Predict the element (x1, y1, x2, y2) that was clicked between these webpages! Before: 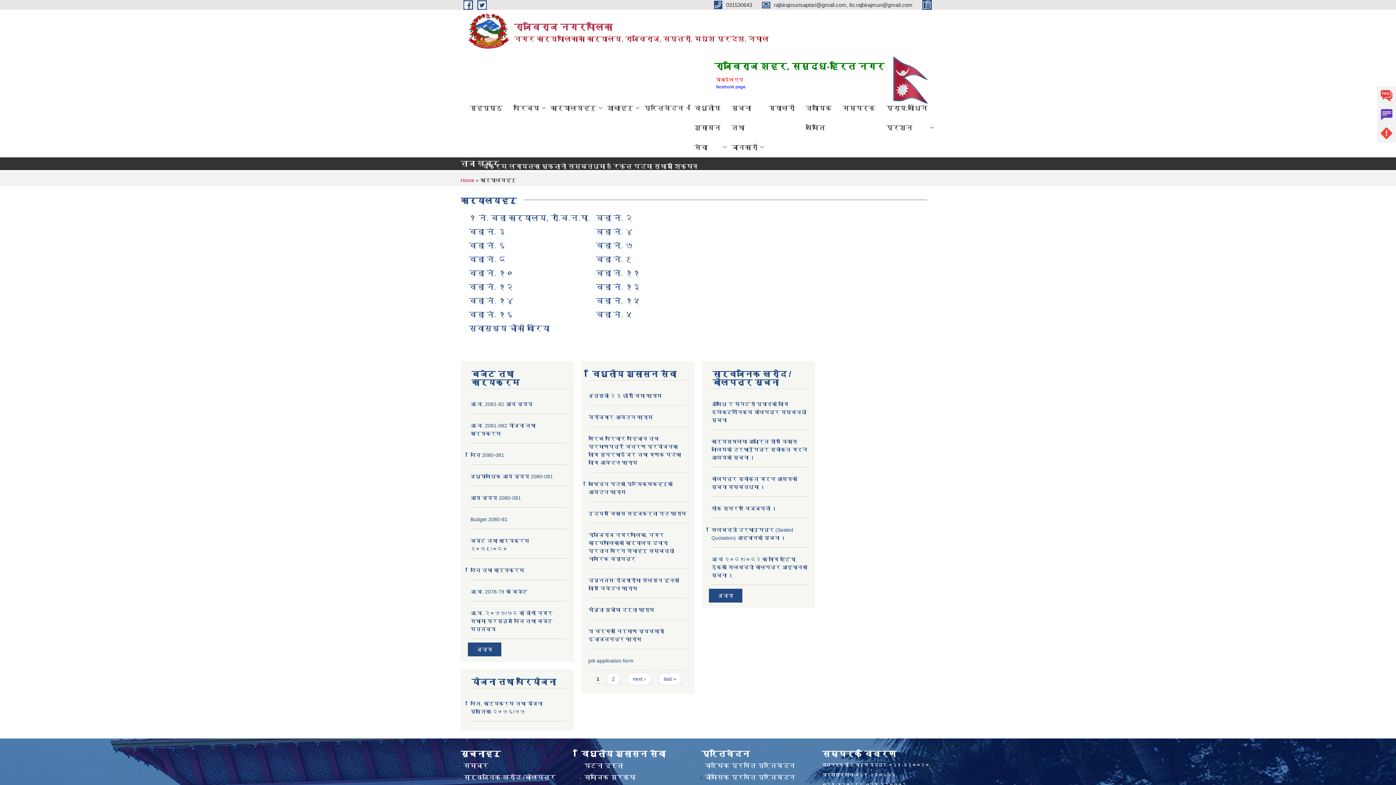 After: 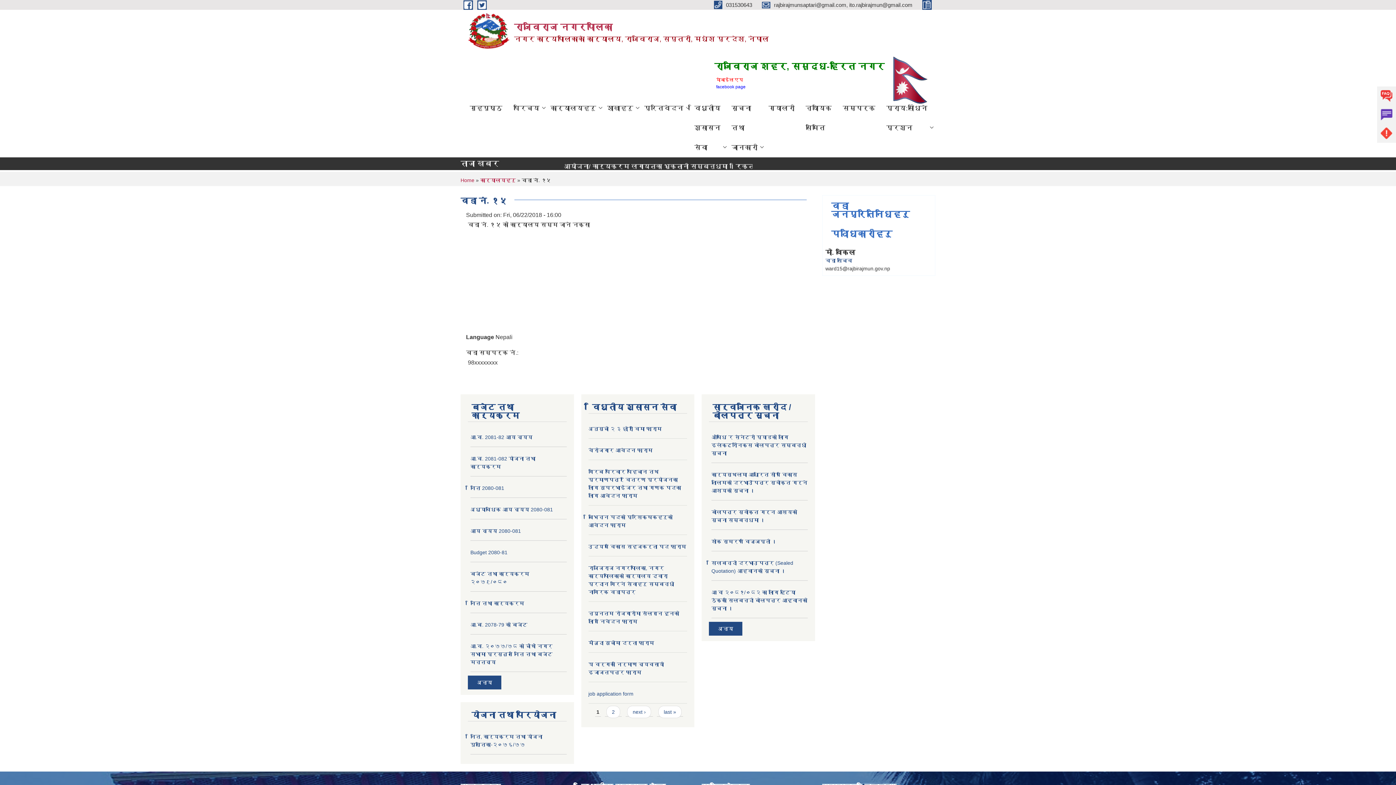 Action: label: वडा नं. १५ bbox: (596, 296, 640, 304)